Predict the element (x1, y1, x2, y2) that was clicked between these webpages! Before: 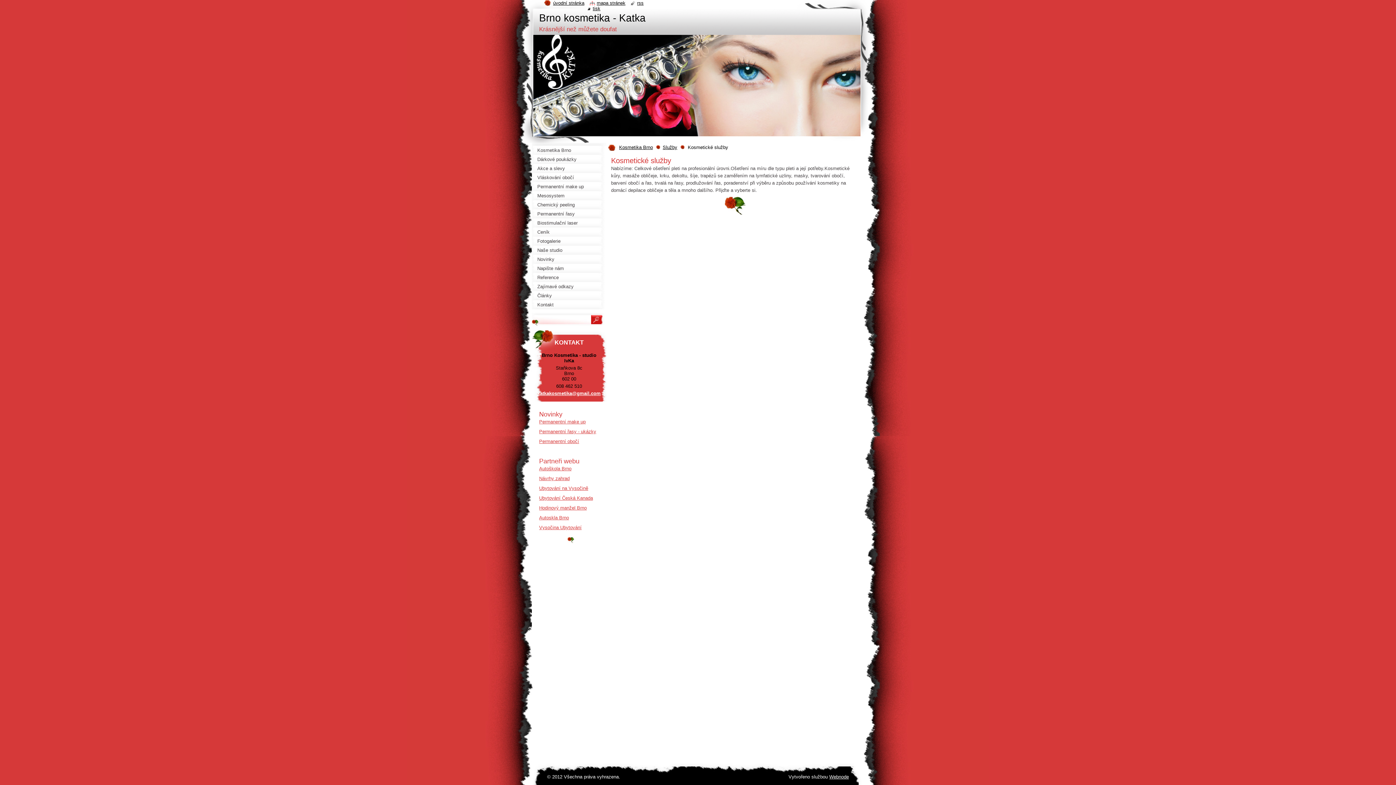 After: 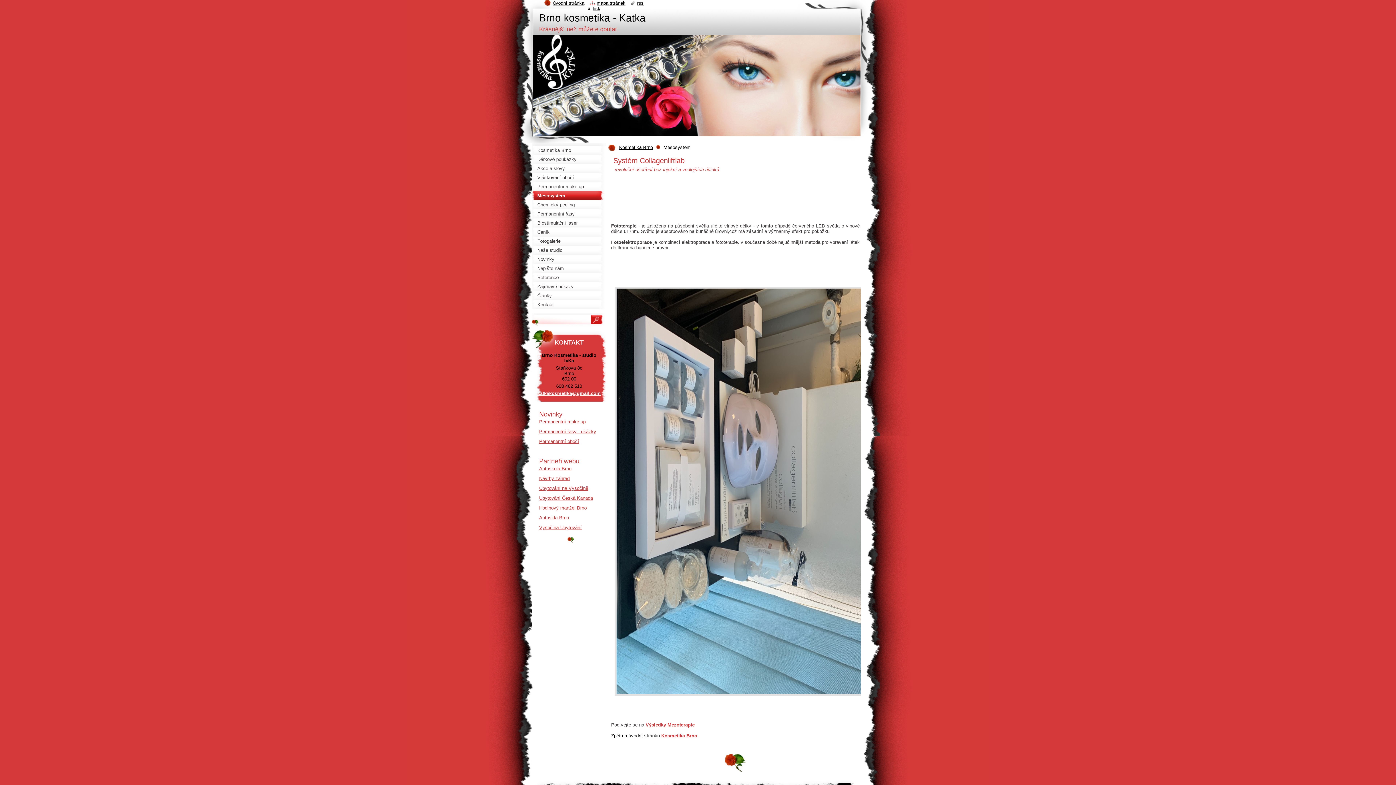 Action: label: Mesosystem bbox: (532, 191, 606, 200)